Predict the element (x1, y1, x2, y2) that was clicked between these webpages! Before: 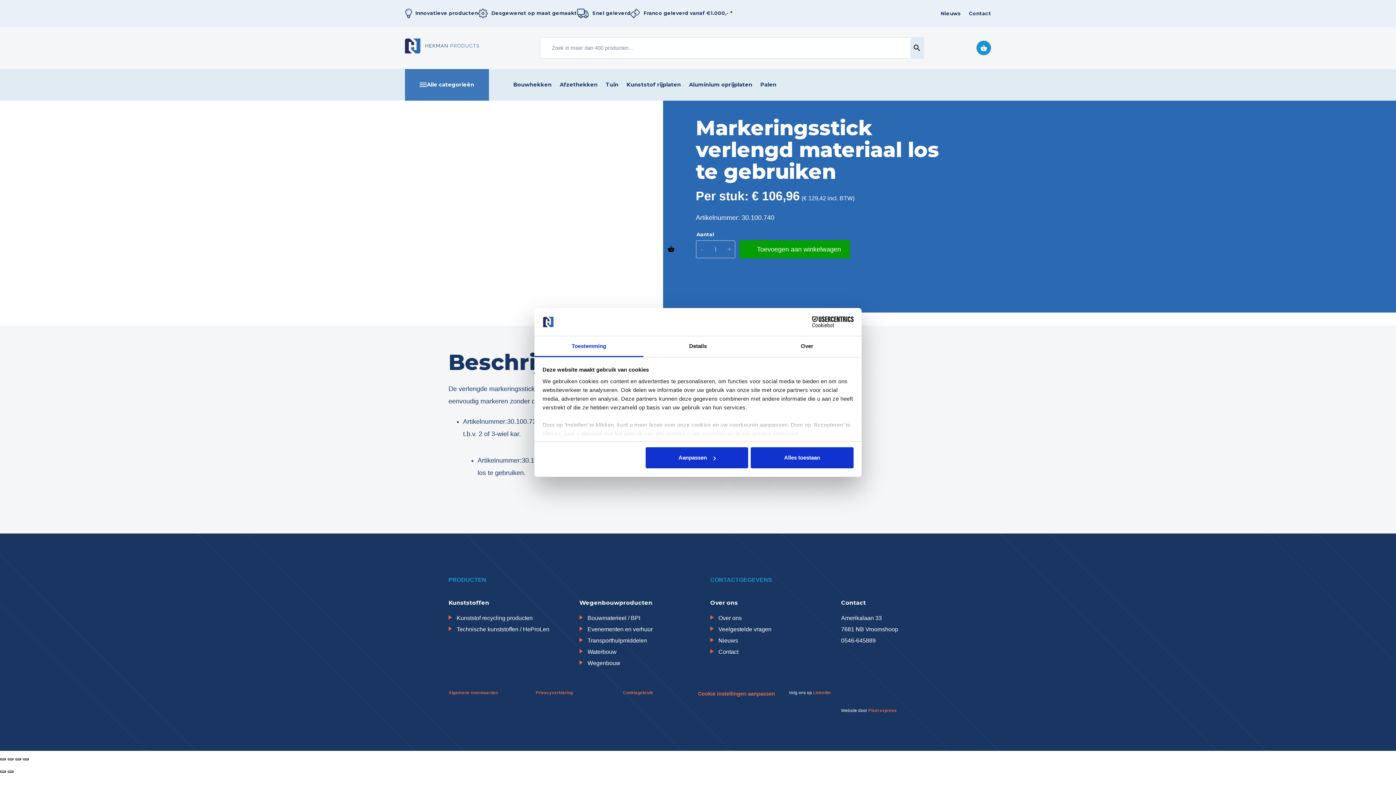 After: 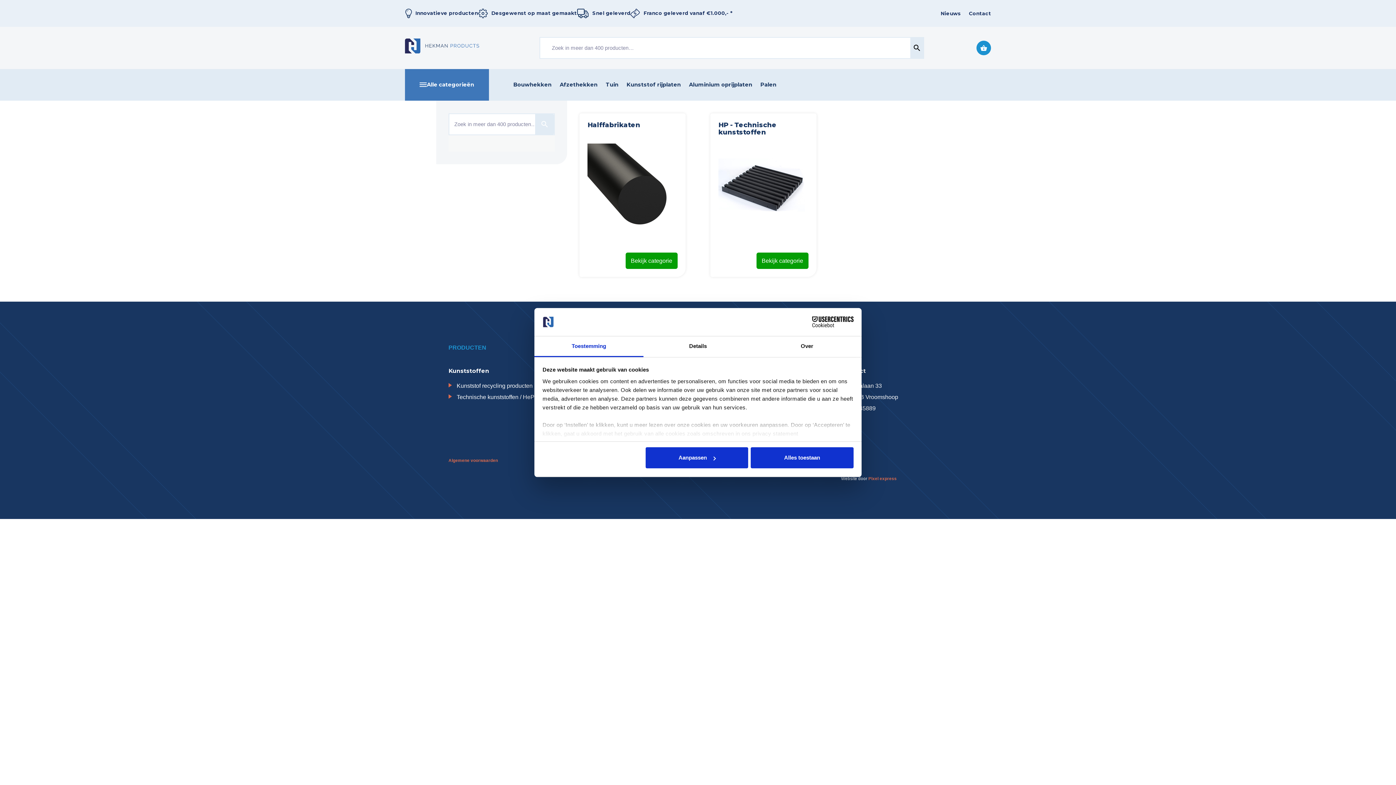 Action: label: Technische kunststoffen / HeProLen bbox: (448, 623, 549, 635)